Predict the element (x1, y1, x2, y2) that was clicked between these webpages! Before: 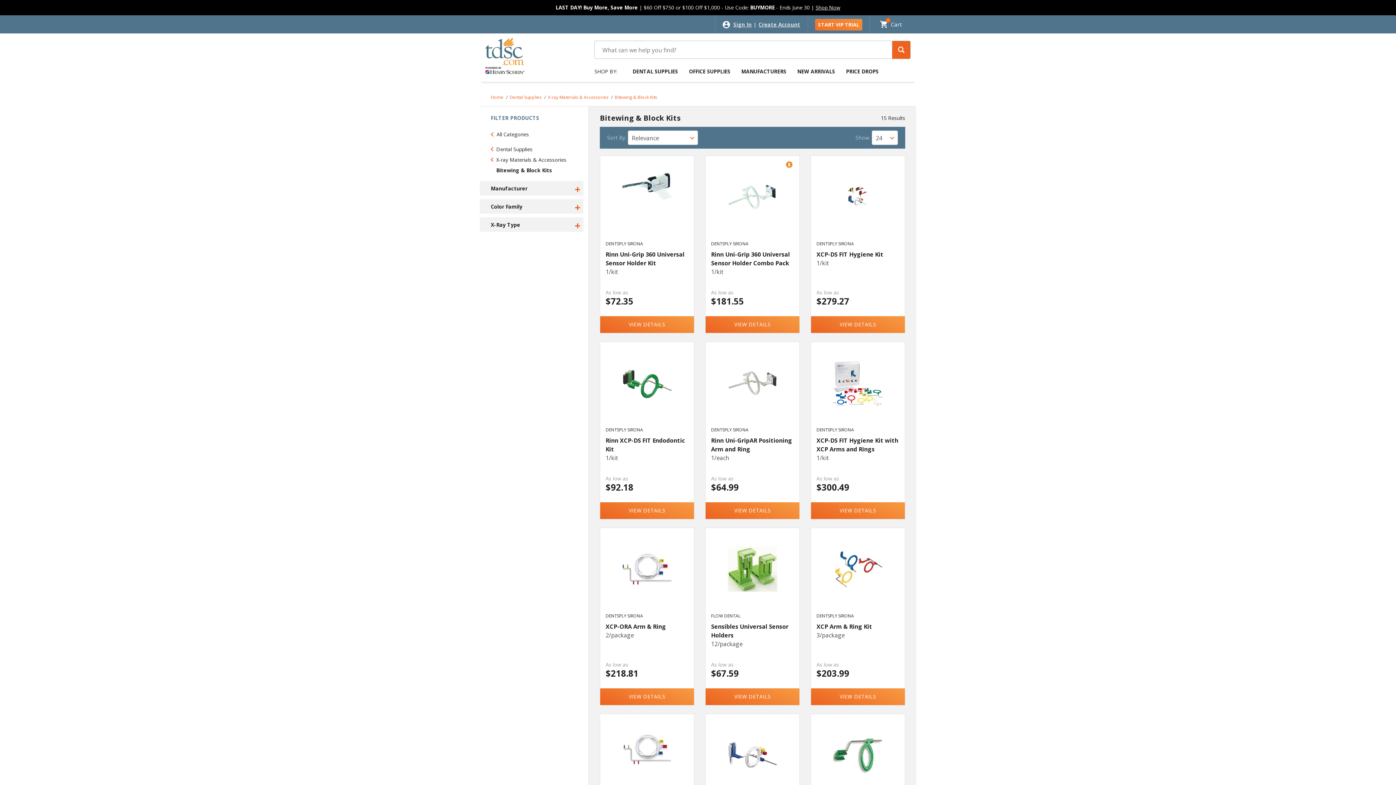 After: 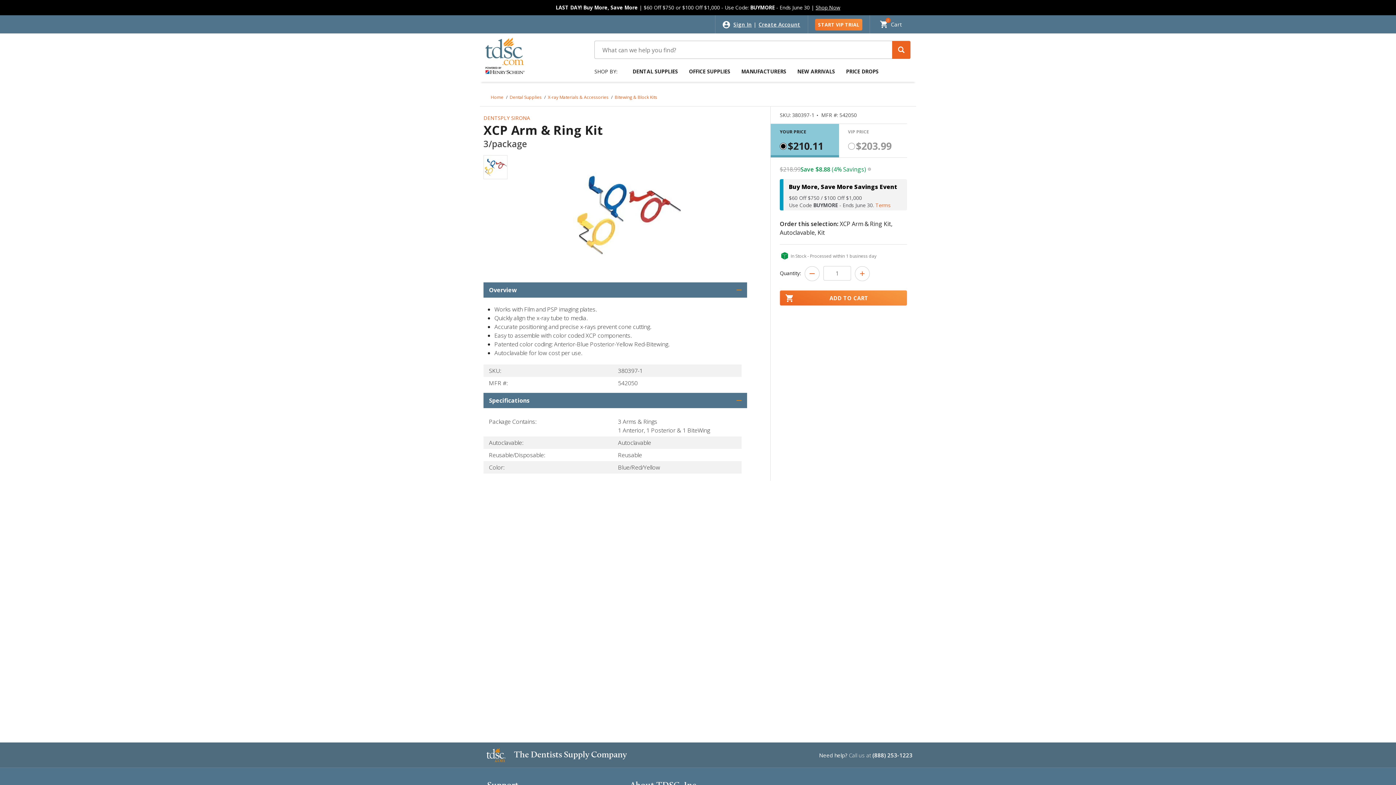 Action: bbox: (833, 544, 883, 610)